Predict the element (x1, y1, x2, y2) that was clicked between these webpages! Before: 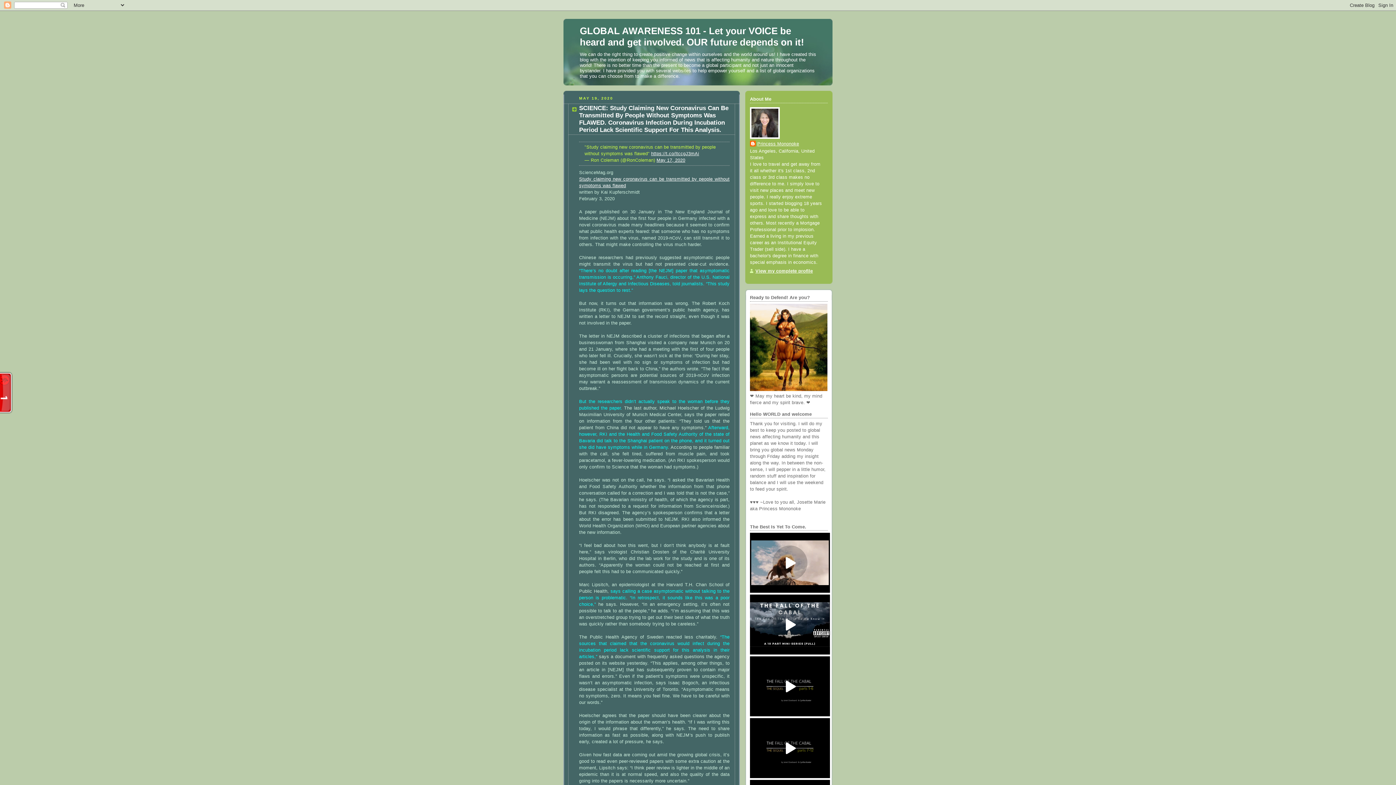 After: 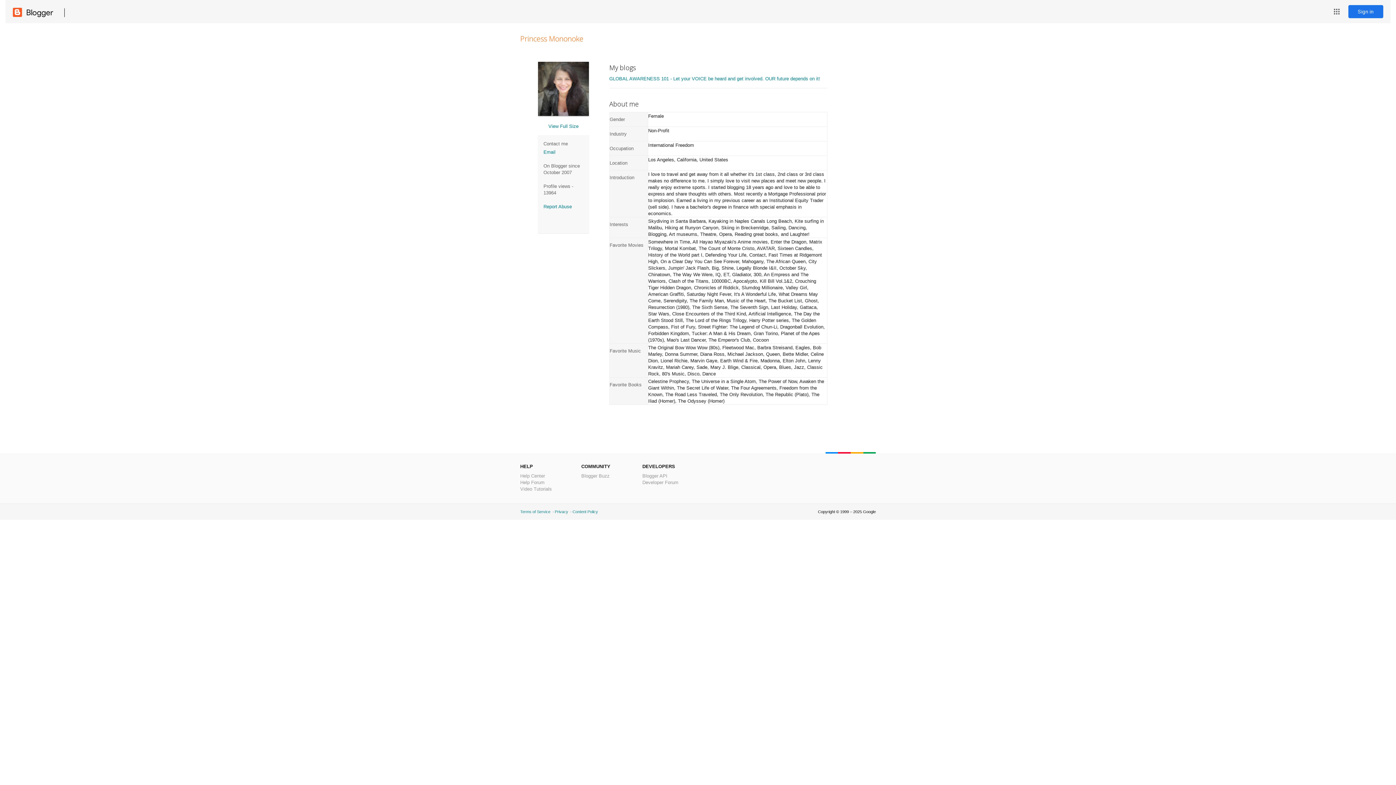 Action: bbox: (750, 268, 813, 273) label: View my complete profile